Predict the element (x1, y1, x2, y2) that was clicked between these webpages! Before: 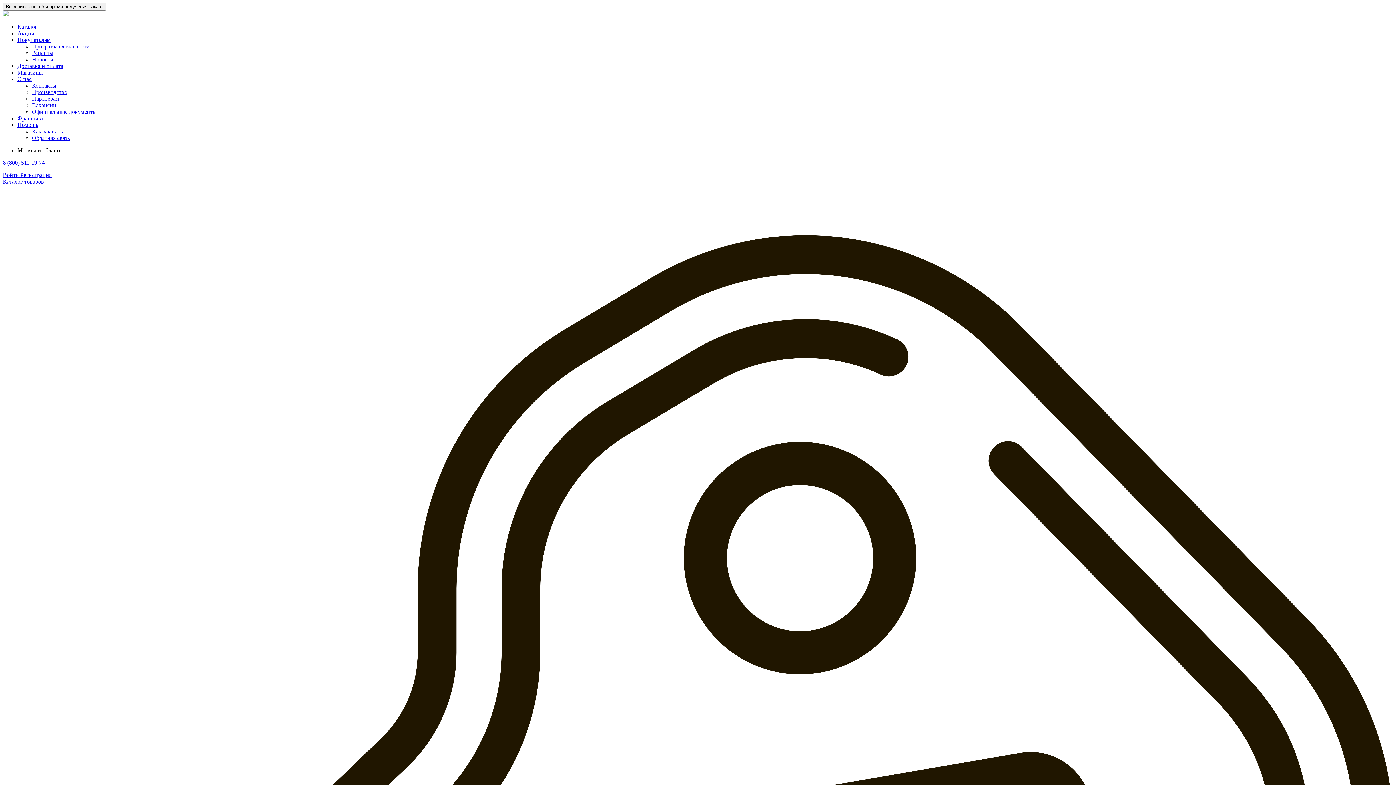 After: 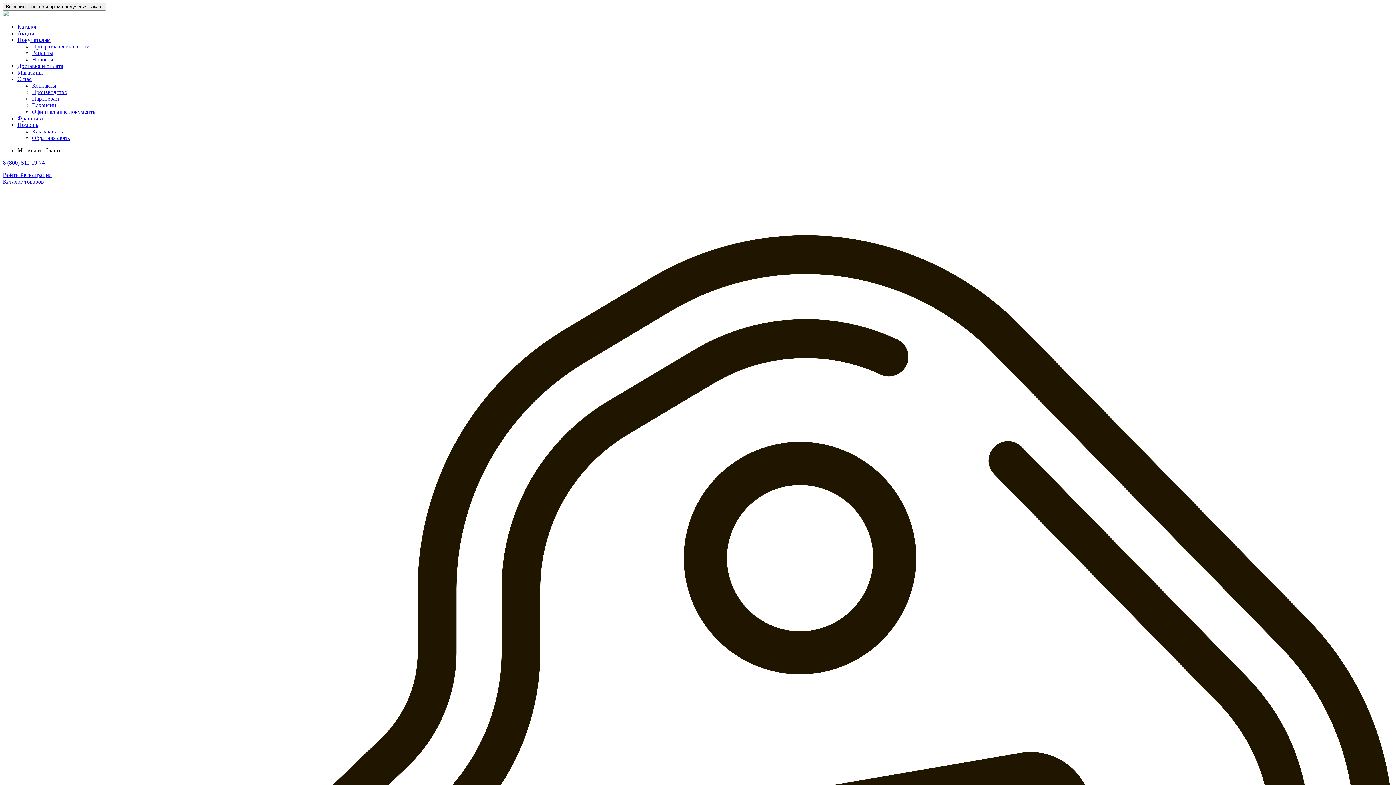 Action: label: Программа лояльности bbox: (32, 43, 89, 49)